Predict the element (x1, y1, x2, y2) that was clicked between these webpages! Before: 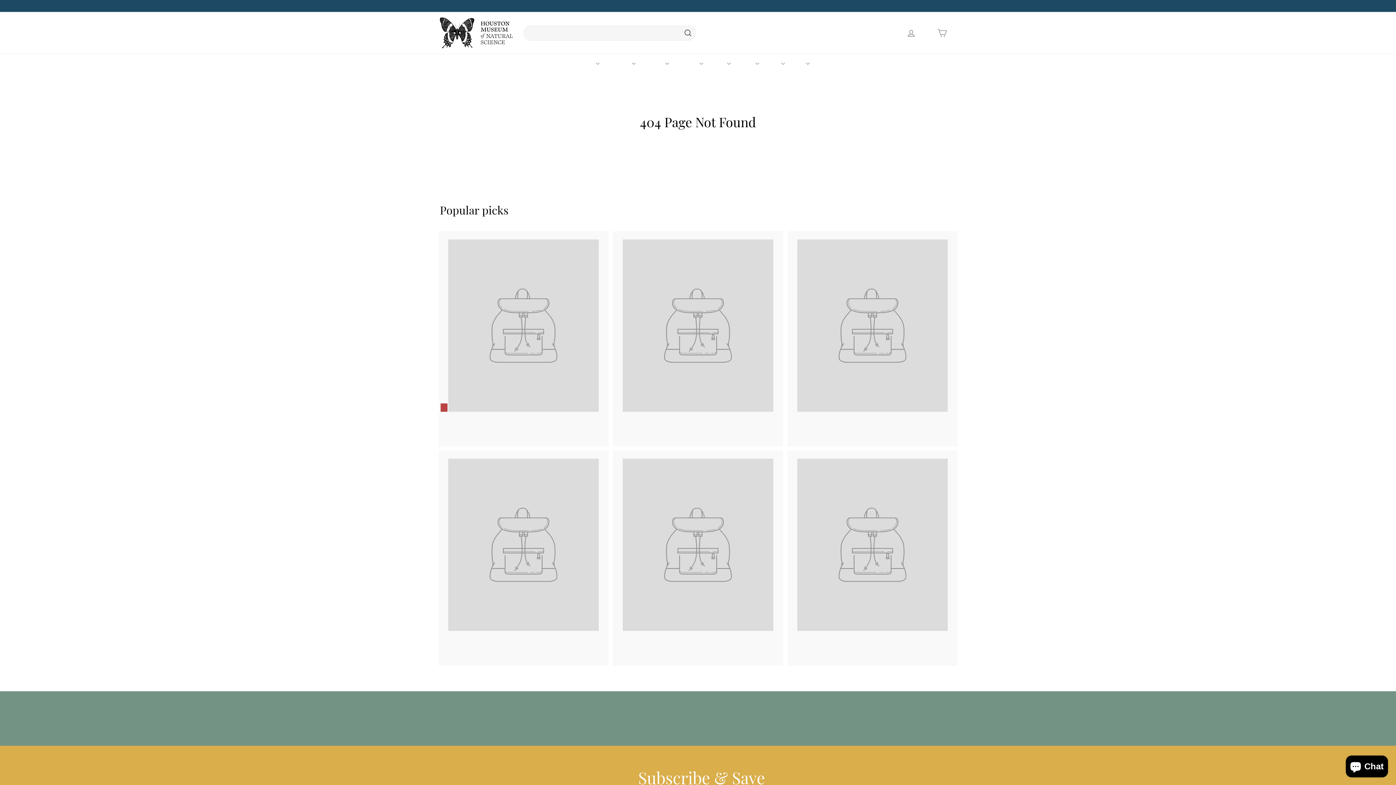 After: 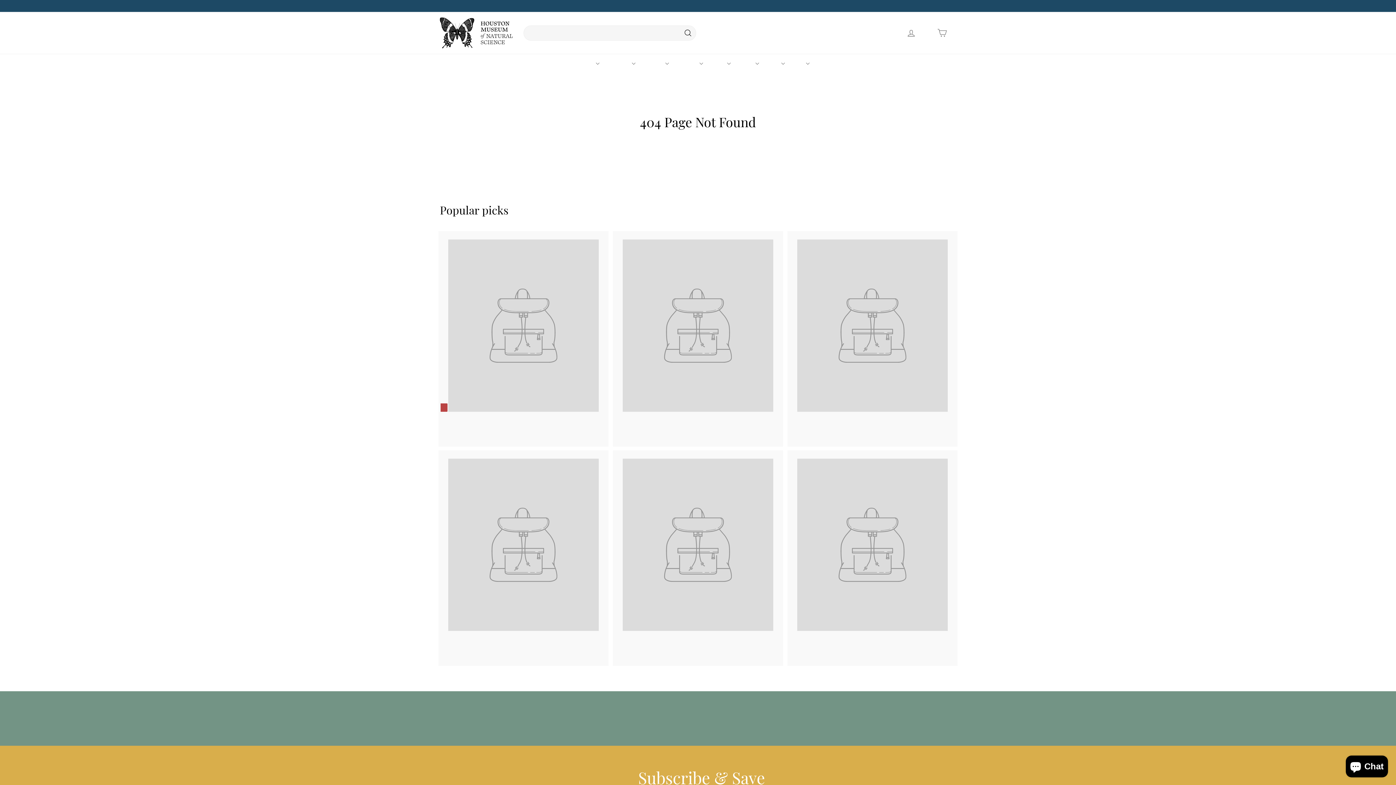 Action: bbox: (614, 231, 781, 446) label: Example product
$2999
$29.99